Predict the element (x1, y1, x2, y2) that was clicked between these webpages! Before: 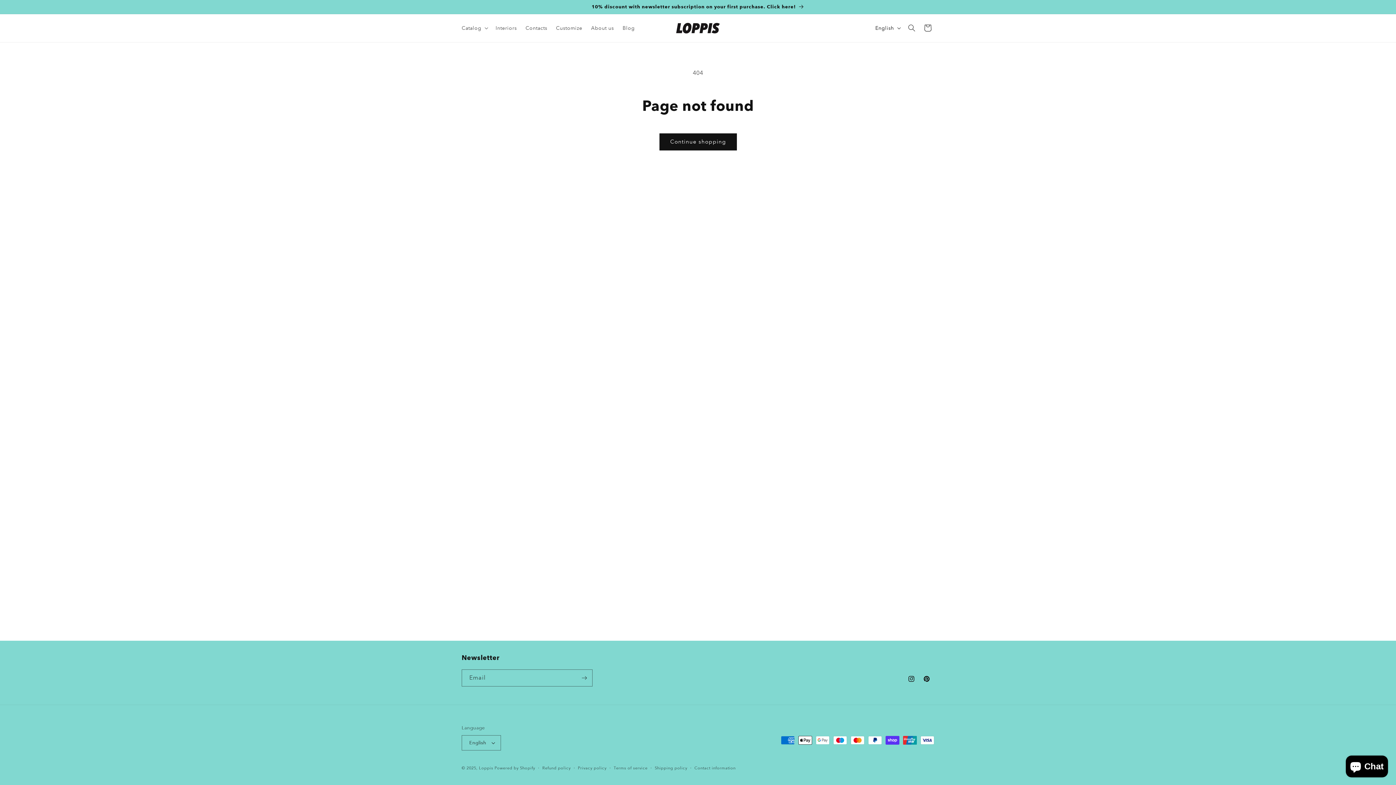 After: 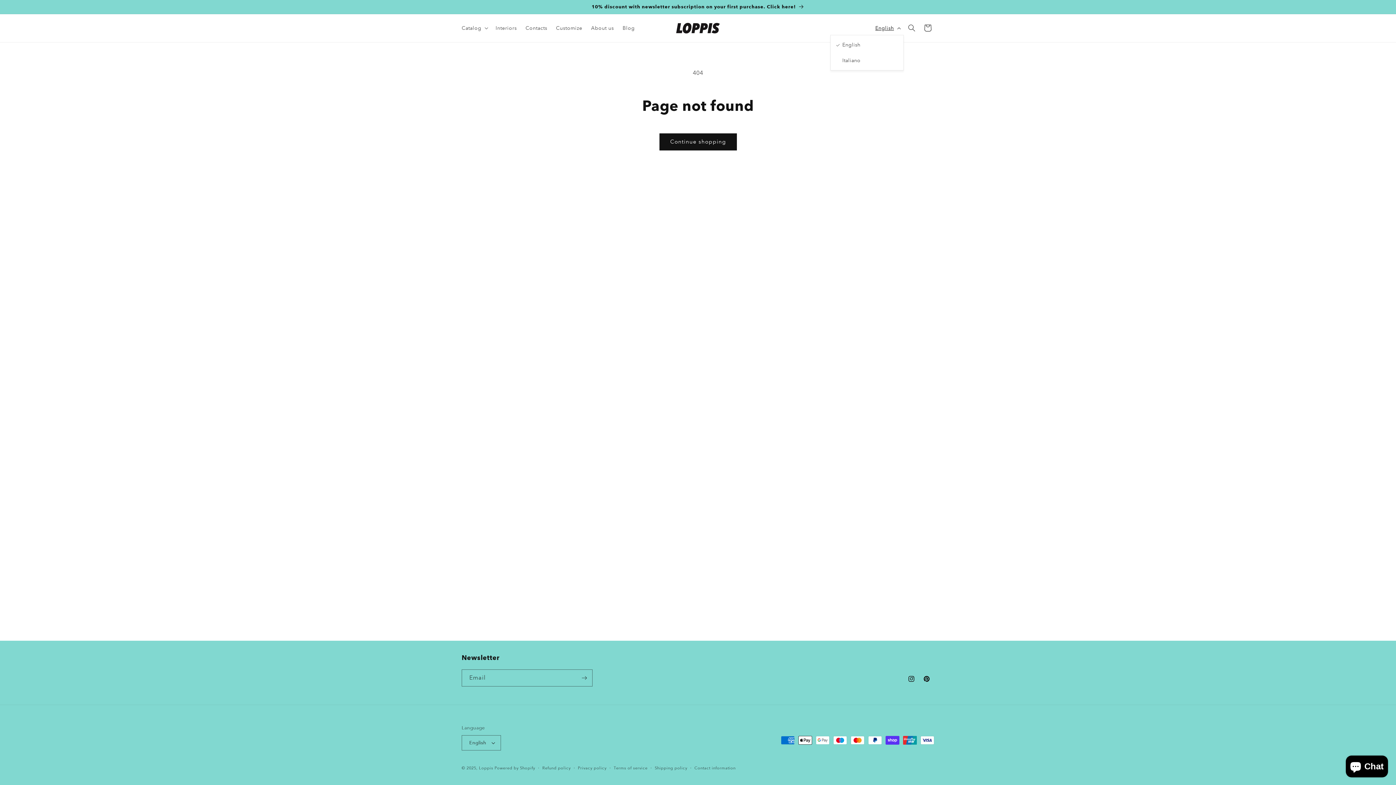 Action: bbox: (871, 21, 904, 35) label: English